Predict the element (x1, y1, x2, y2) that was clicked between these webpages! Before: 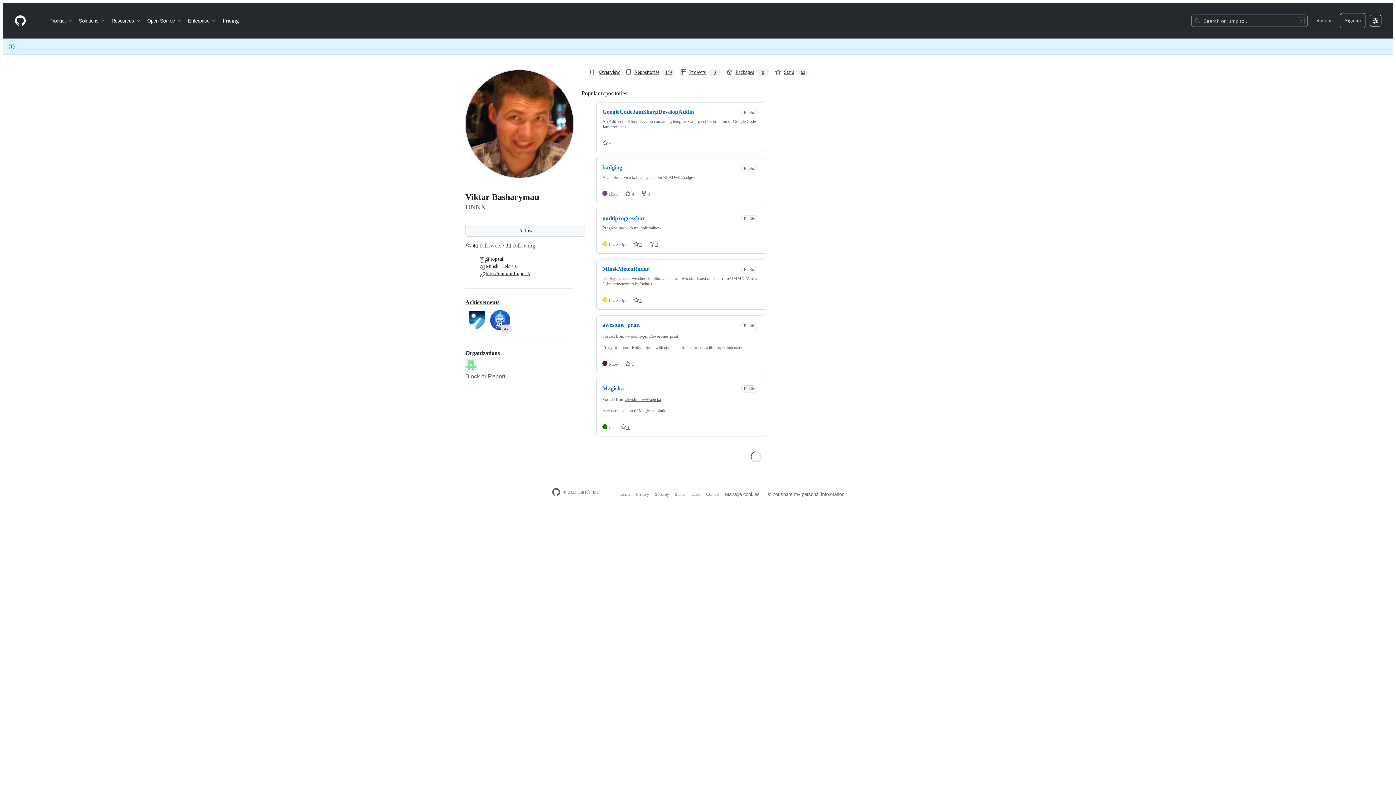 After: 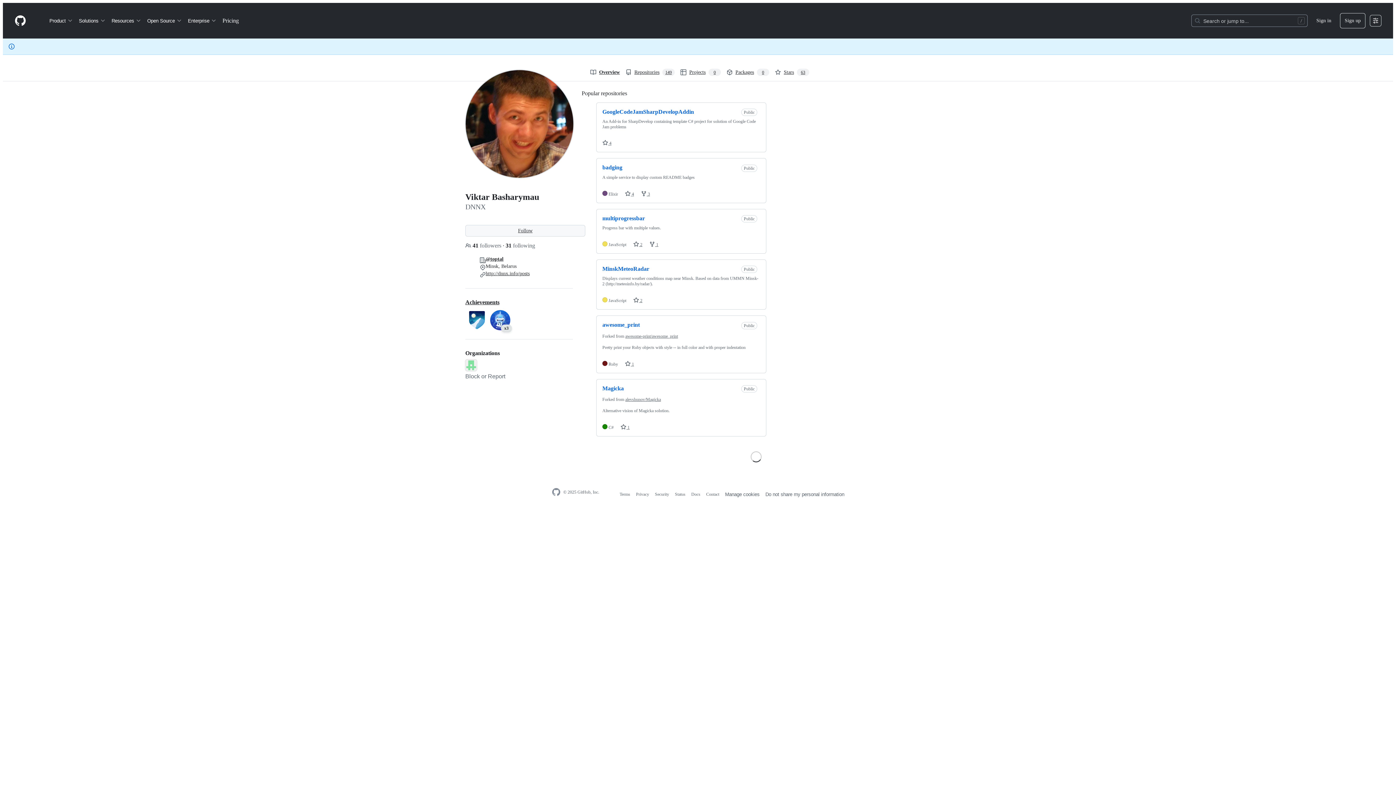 Action: label: GitHub Homepage bbox: (551, 488, 560, 497)